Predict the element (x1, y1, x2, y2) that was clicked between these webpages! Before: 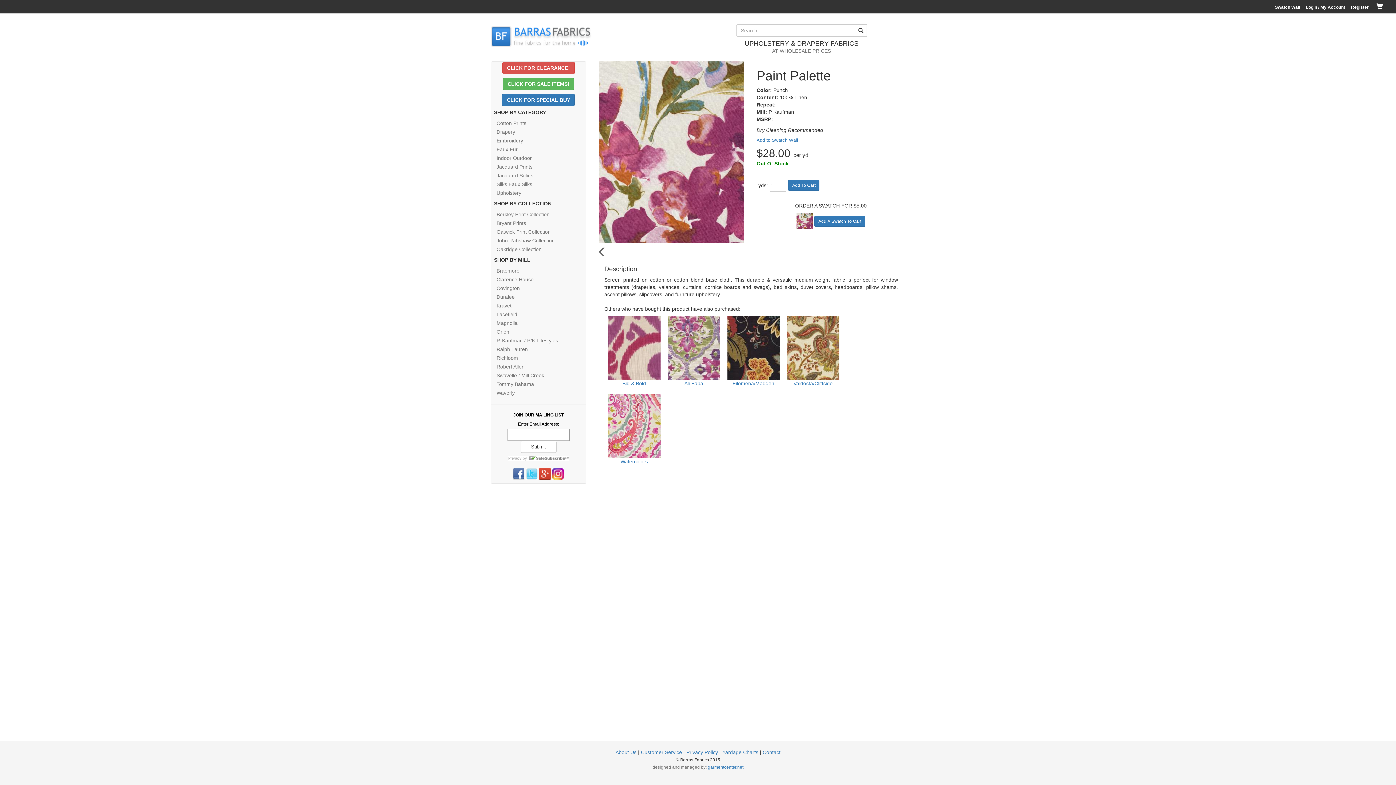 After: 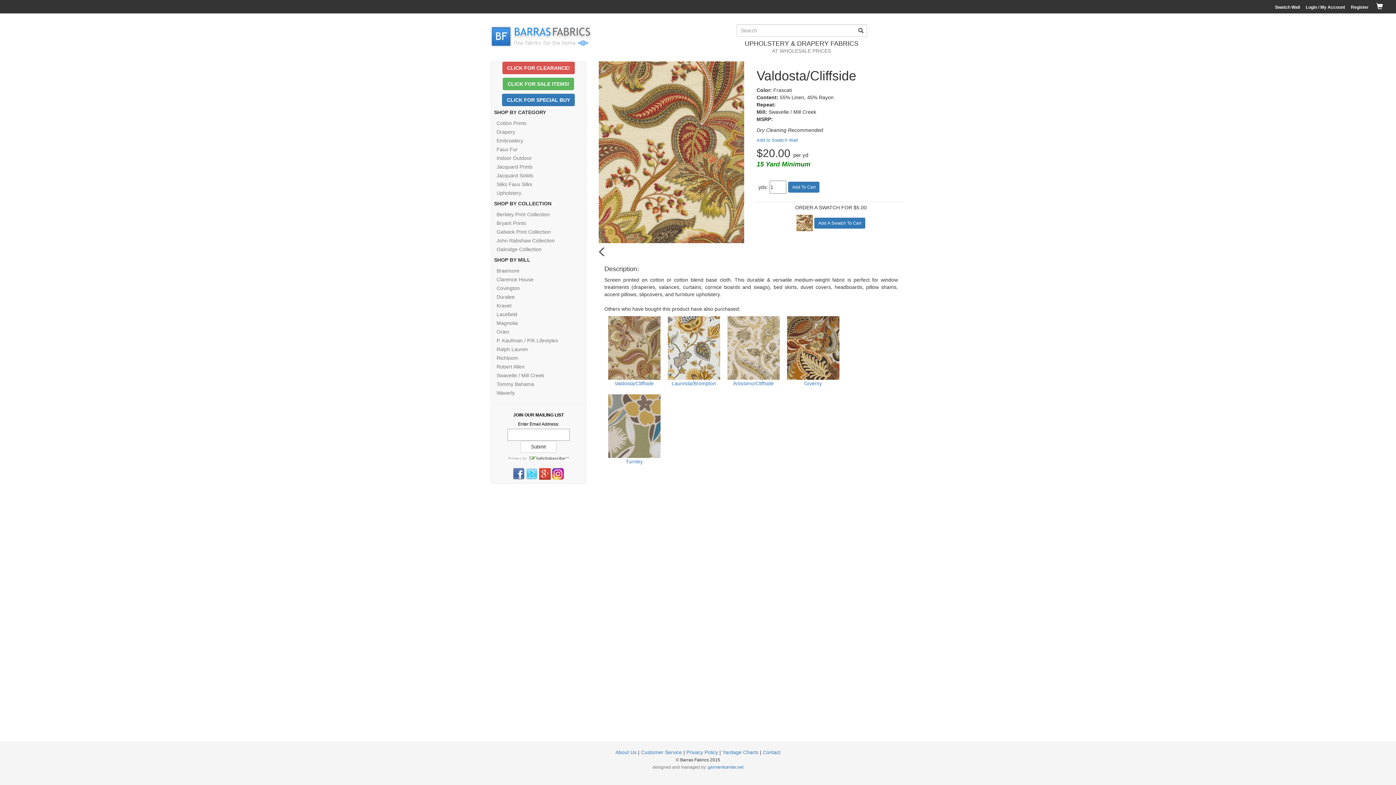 Action: label: Valdosta/Cliffside bbox: (787, 316, 839, 386)